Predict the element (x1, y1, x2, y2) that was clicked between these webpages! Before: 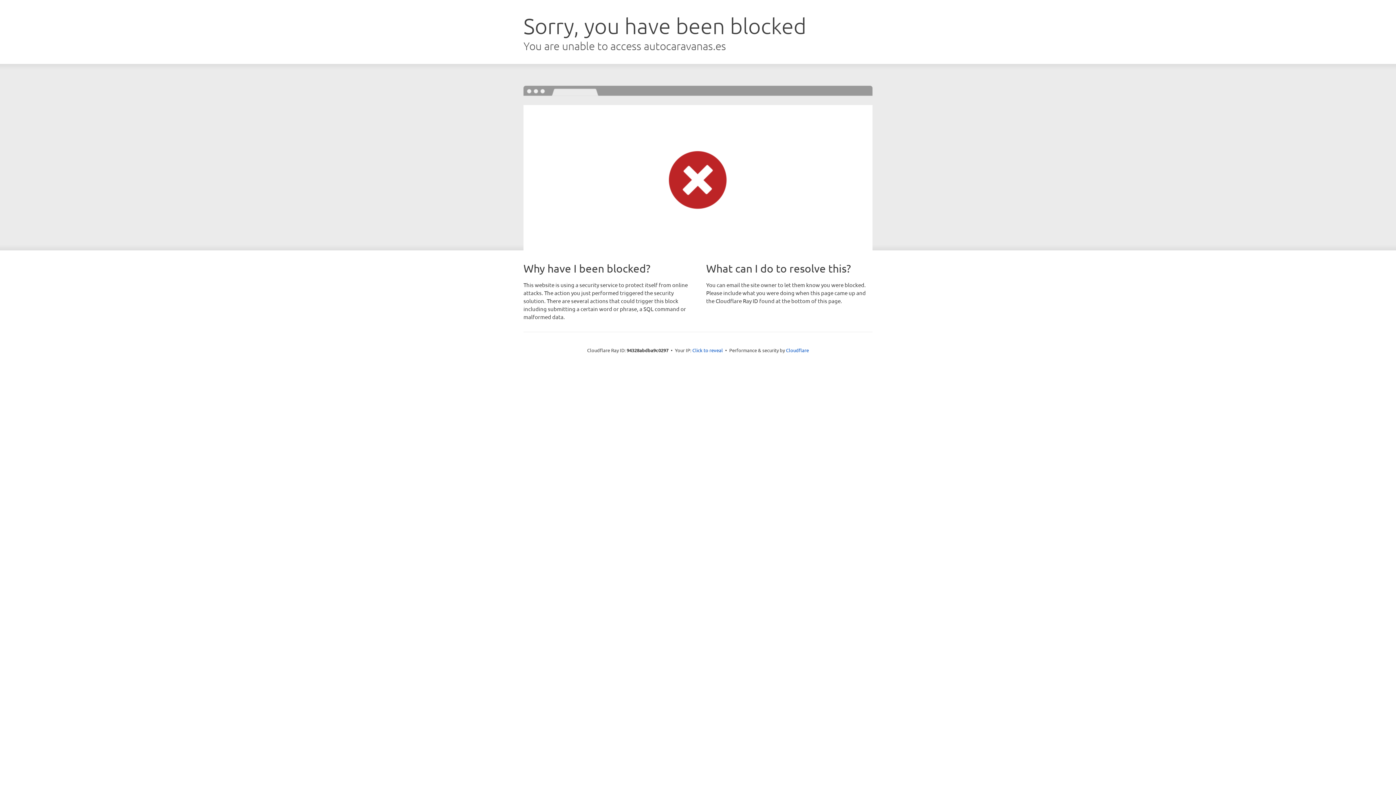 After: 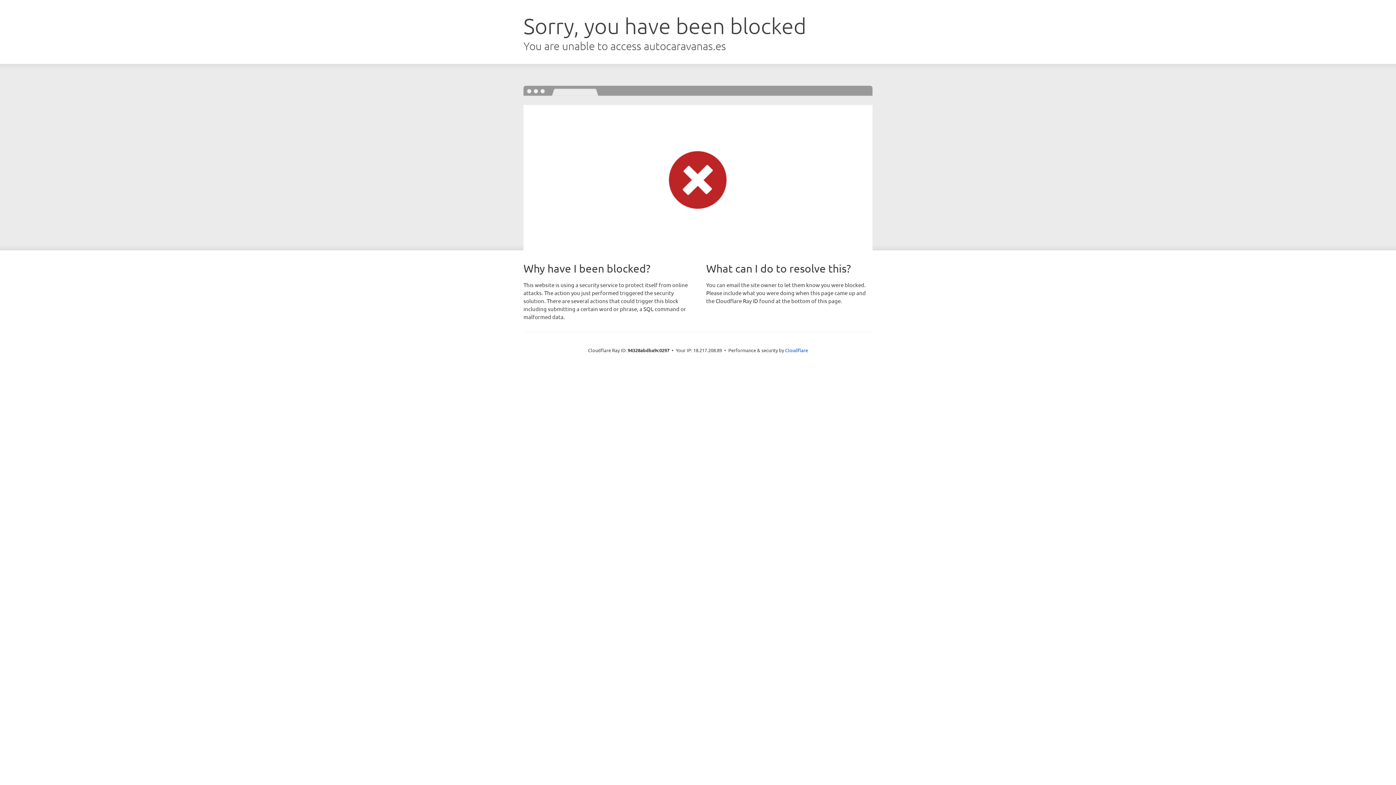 Action: label: Click to reveal bbox: (692, 346, 723, 353)